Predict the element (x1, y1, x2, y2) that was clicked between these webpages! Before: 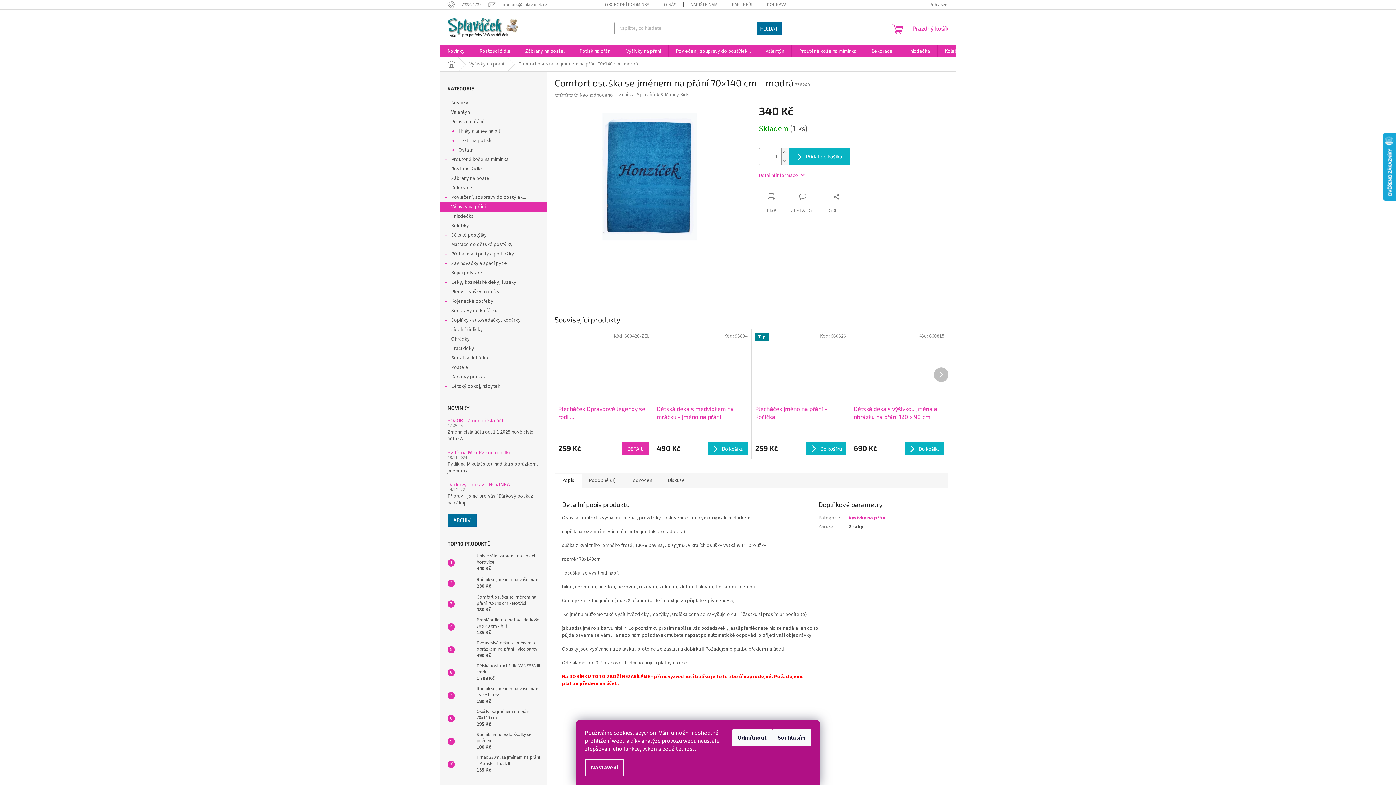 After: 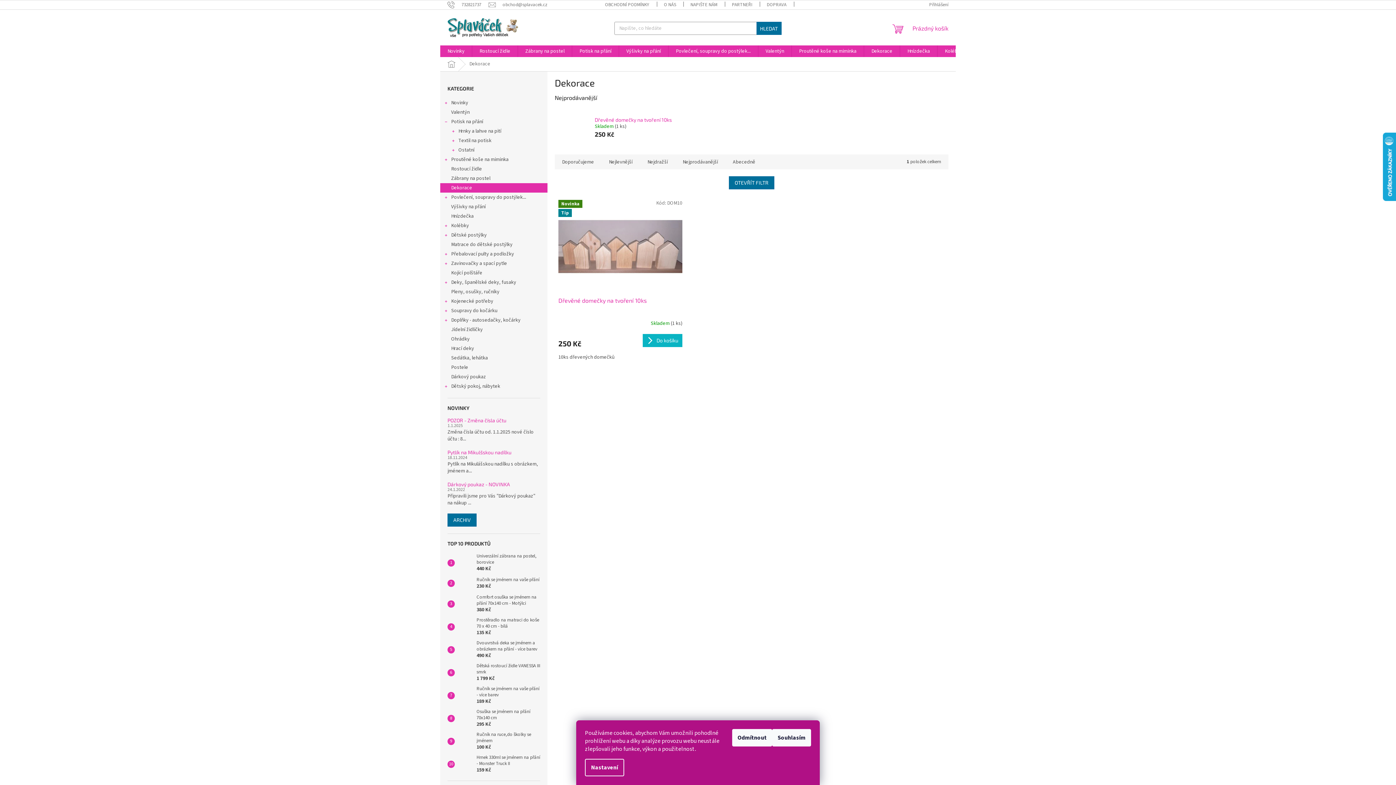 Action: bbox: (864, 45, 900, 57) label: Dekorace